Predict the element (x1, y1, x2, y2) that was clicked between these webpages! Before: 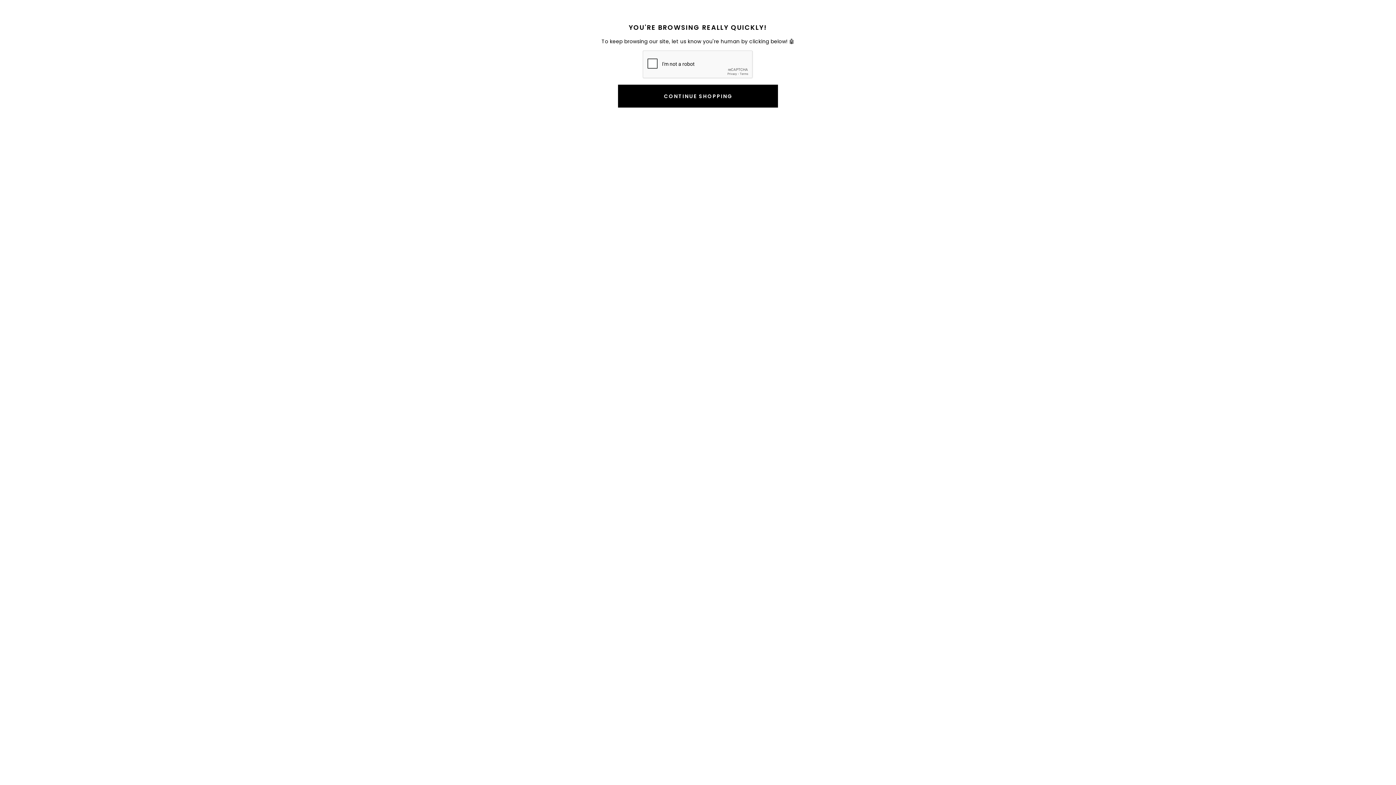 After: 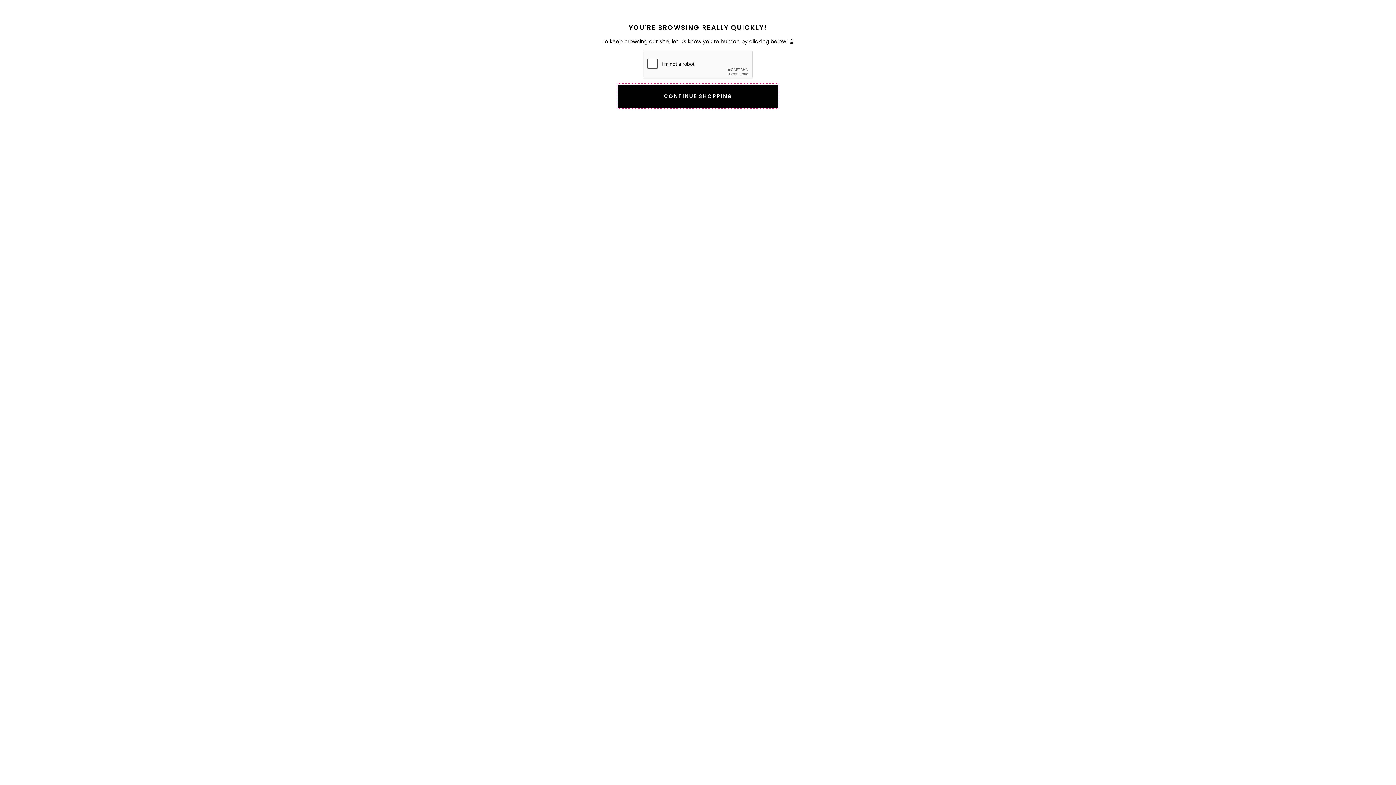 Action: bbox: (618, 84, 778, 107) label: CONTINUE SHOPPING